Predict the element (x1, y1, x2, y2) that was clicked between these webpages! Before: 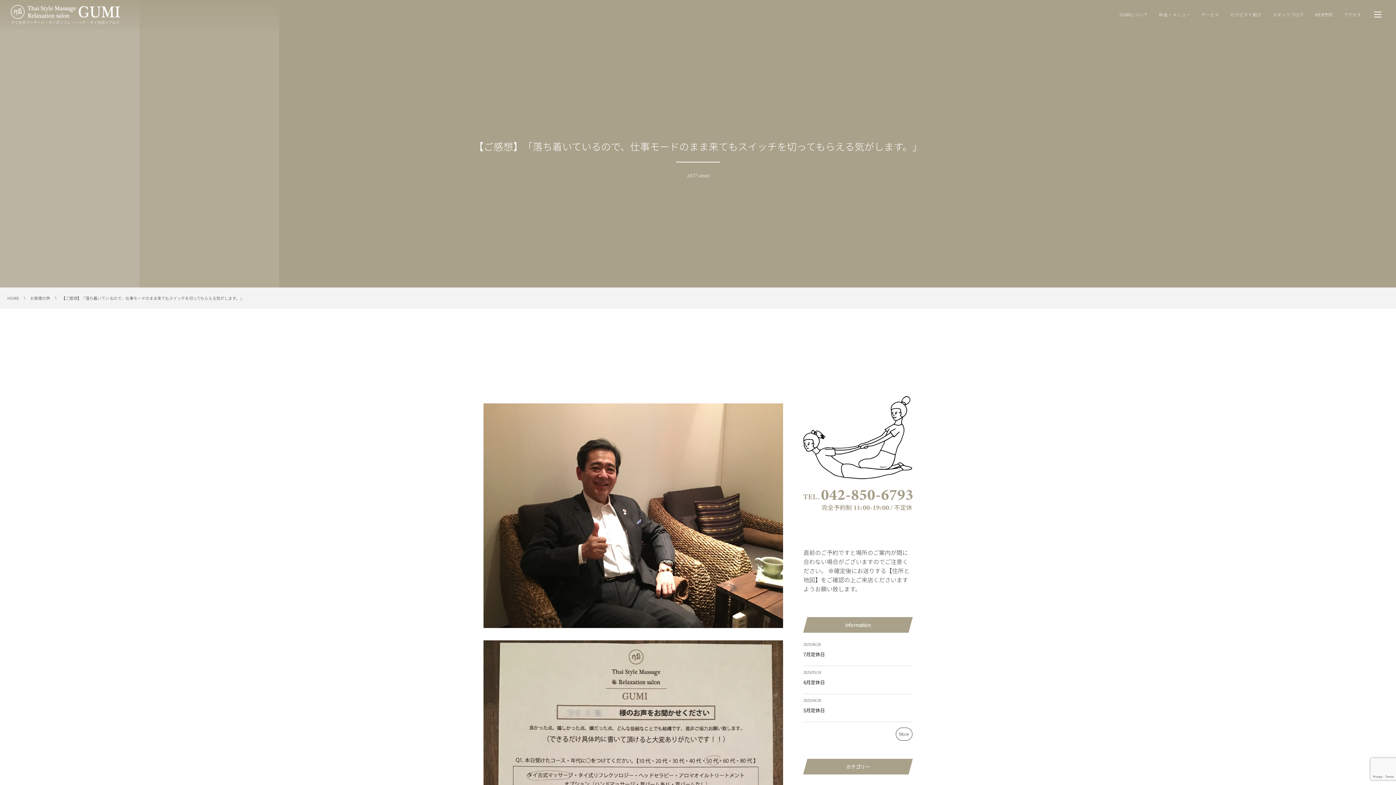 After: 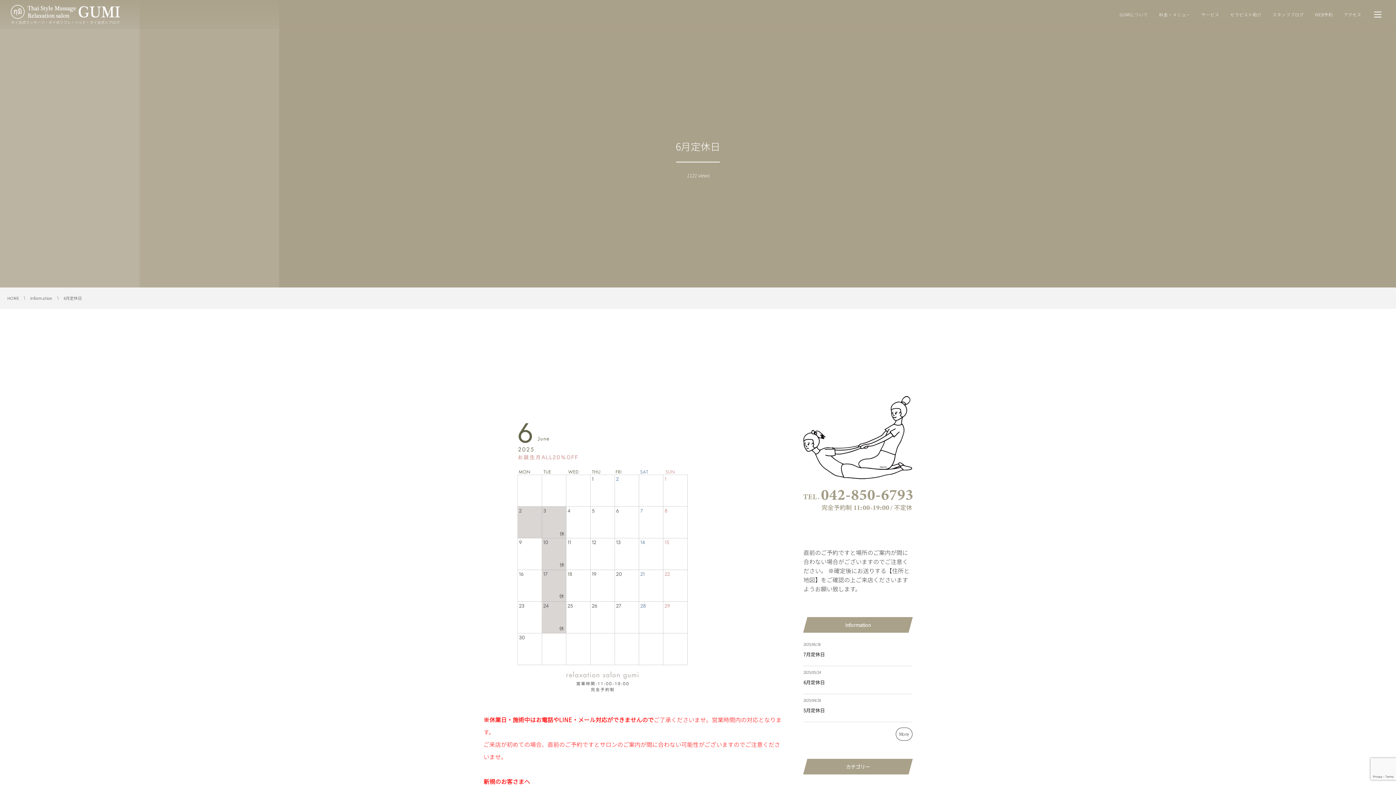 Action: label: 6月定休日 bbox: (803, 676, 912, 690)